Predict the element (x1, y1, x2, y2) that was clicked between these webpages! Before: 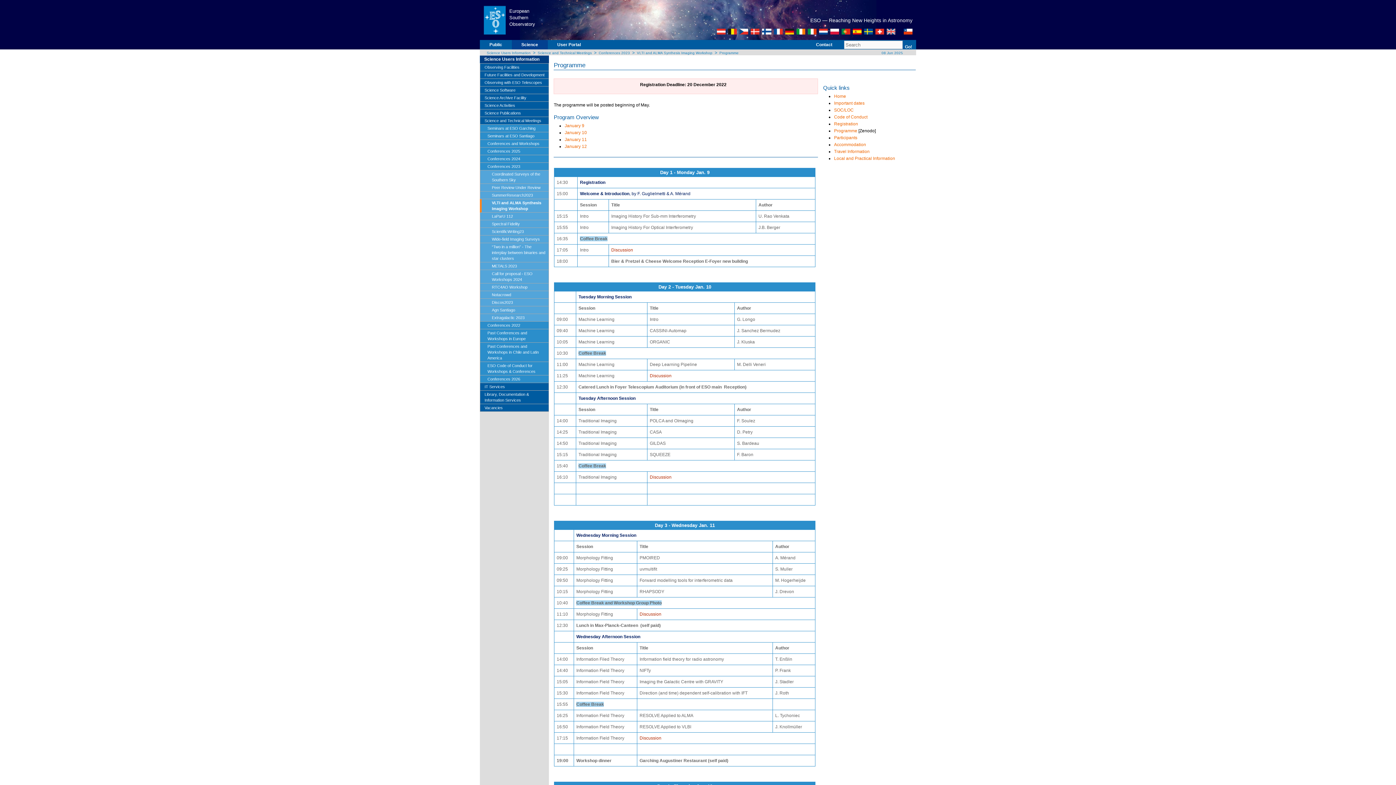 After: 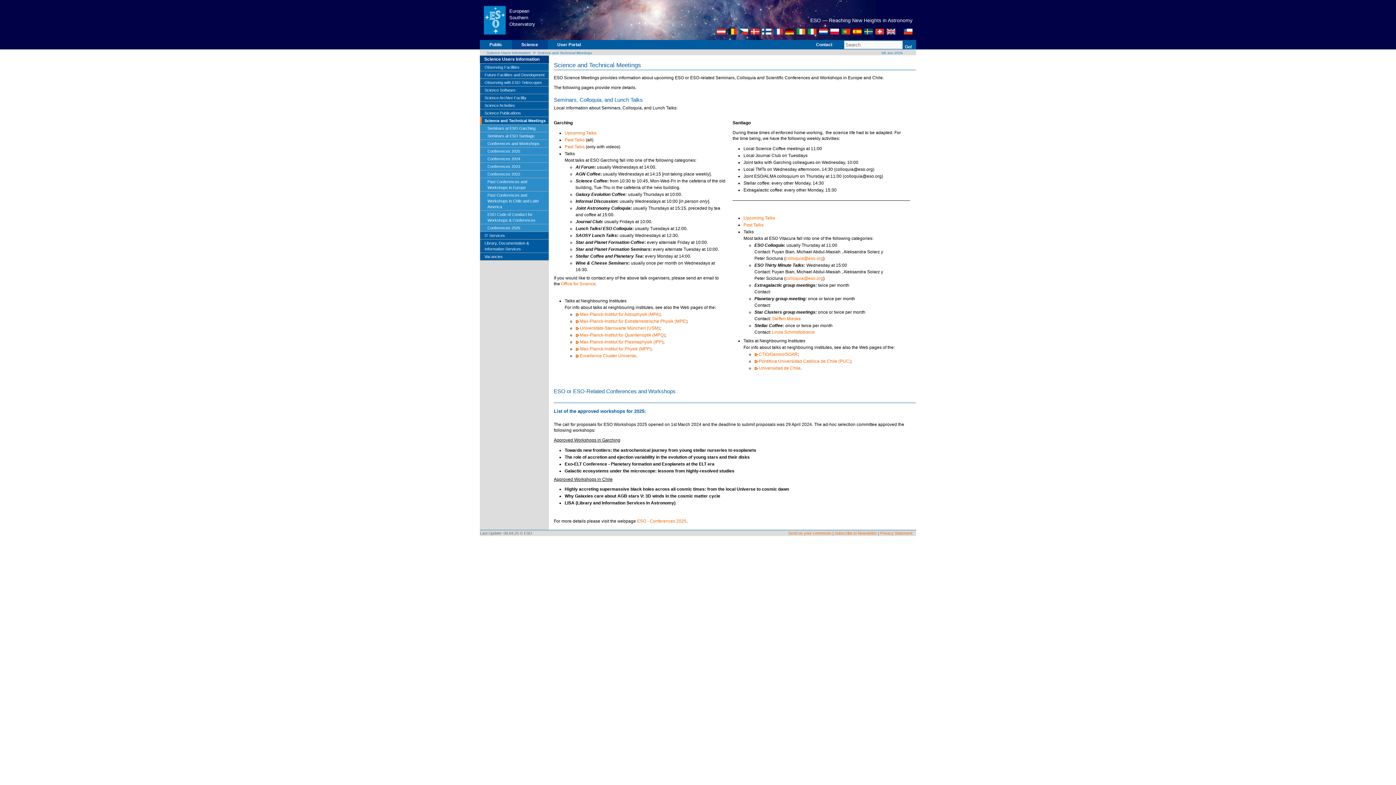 Action: label: Science and Technical Meetings bbox: (537, 51, 591, 55)